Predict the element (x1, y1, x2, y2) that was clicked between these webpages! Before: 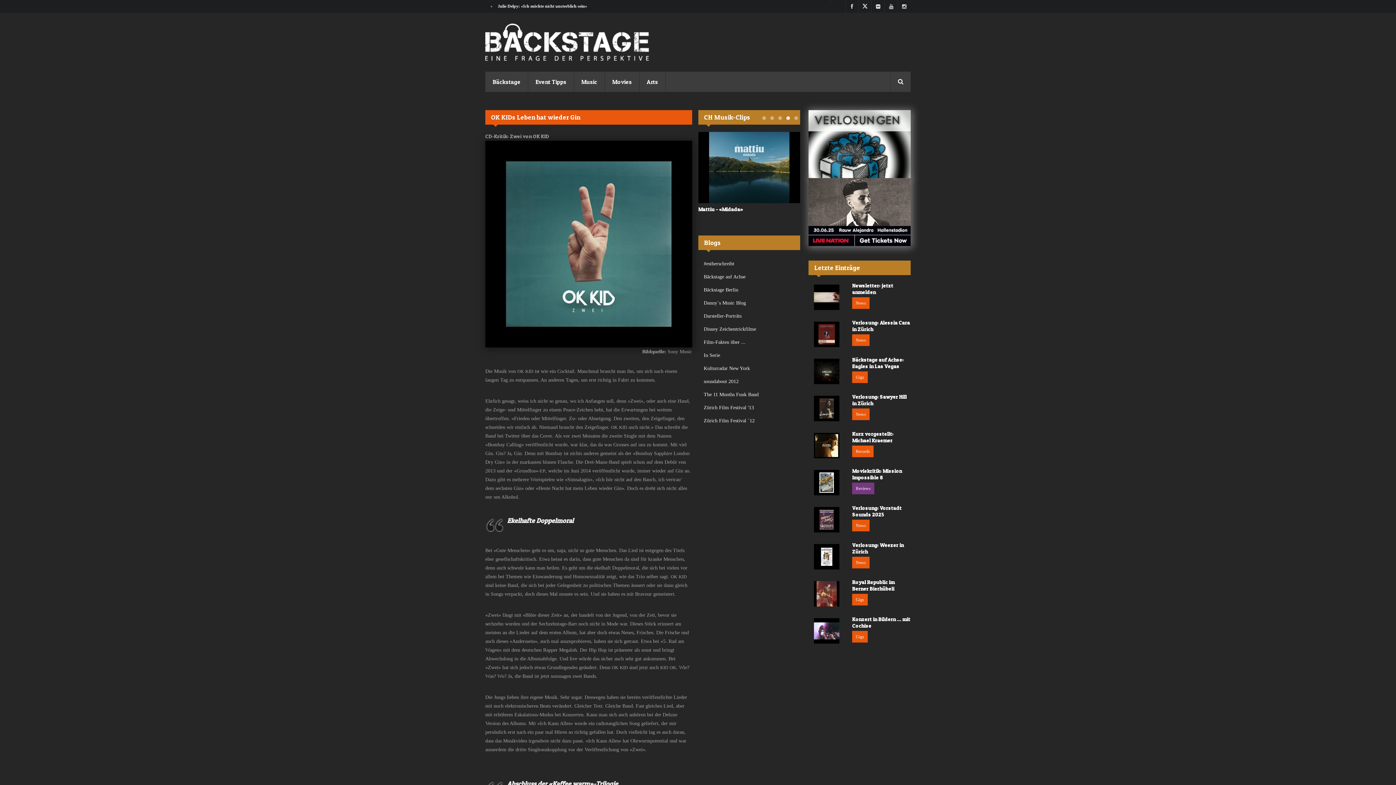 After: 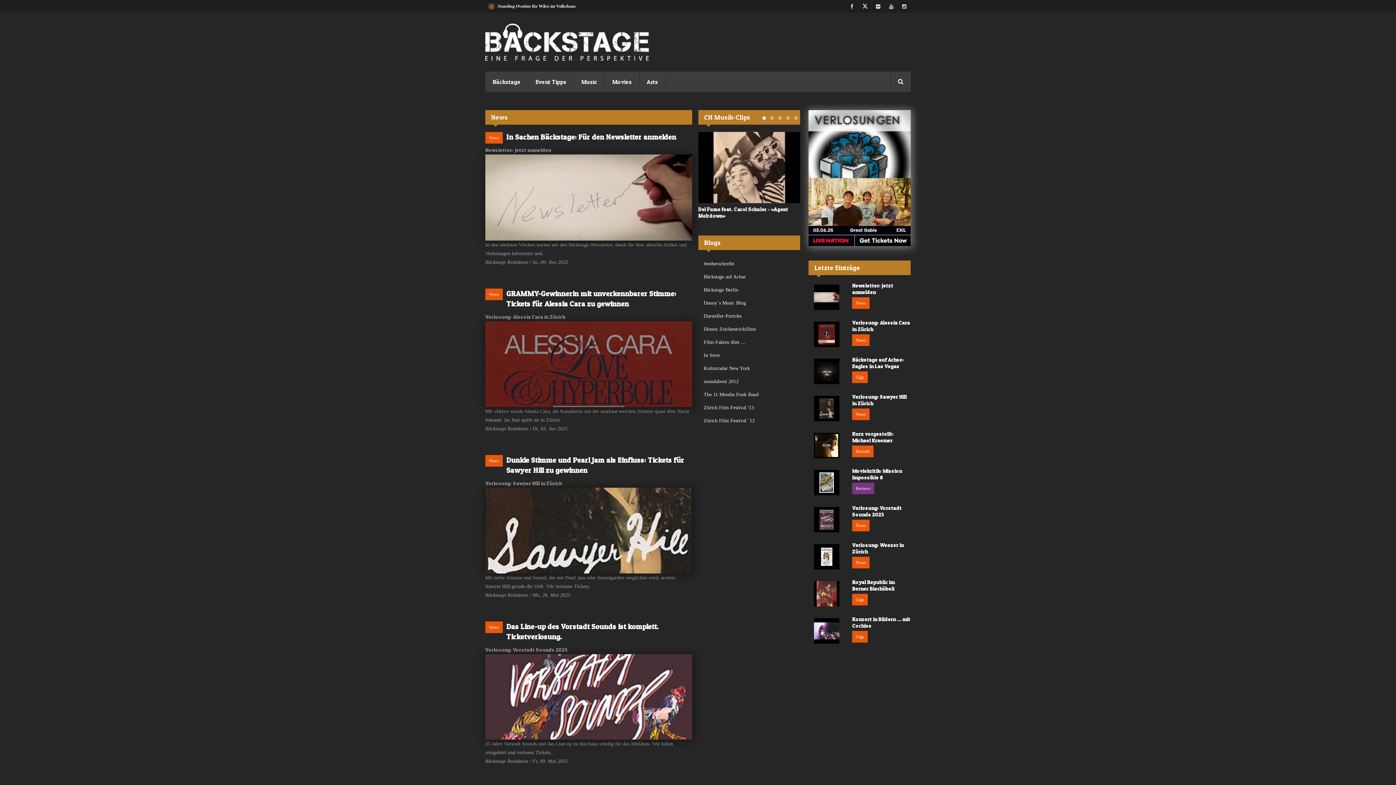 Action: label: News bbox: (852, 520, 869, 531)